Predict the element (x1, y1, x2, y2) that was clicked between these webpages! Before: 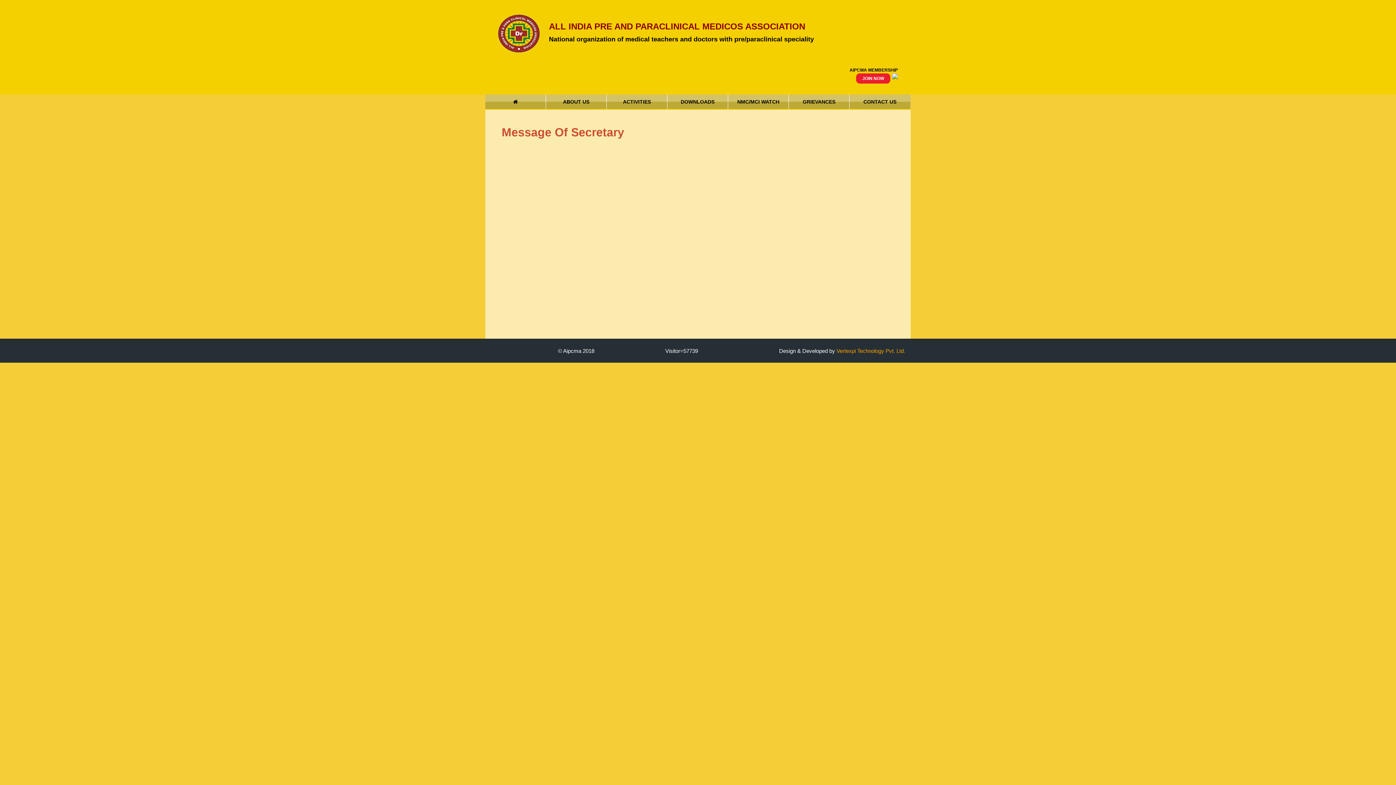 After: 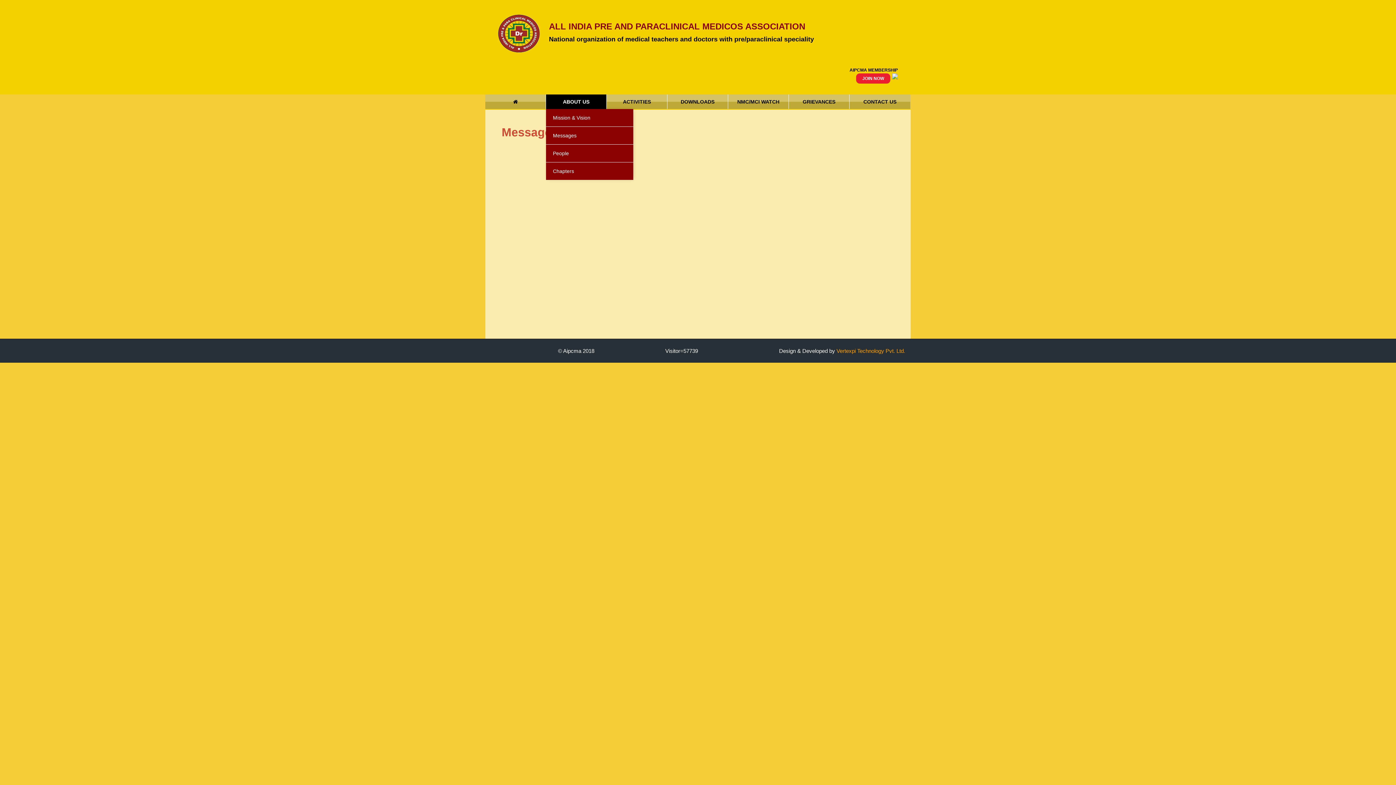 Action: bbox: (546, 94, 606, 109) label: ABOUT US